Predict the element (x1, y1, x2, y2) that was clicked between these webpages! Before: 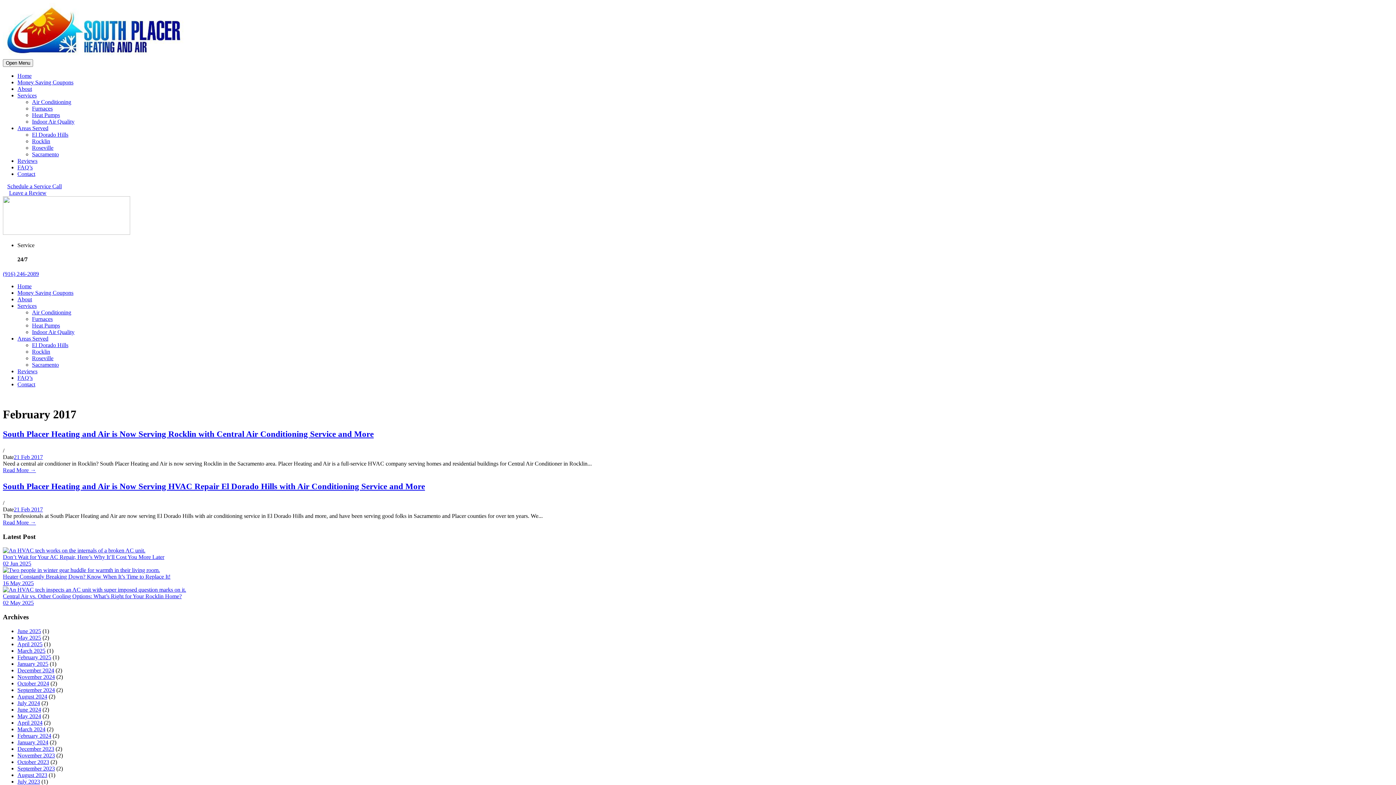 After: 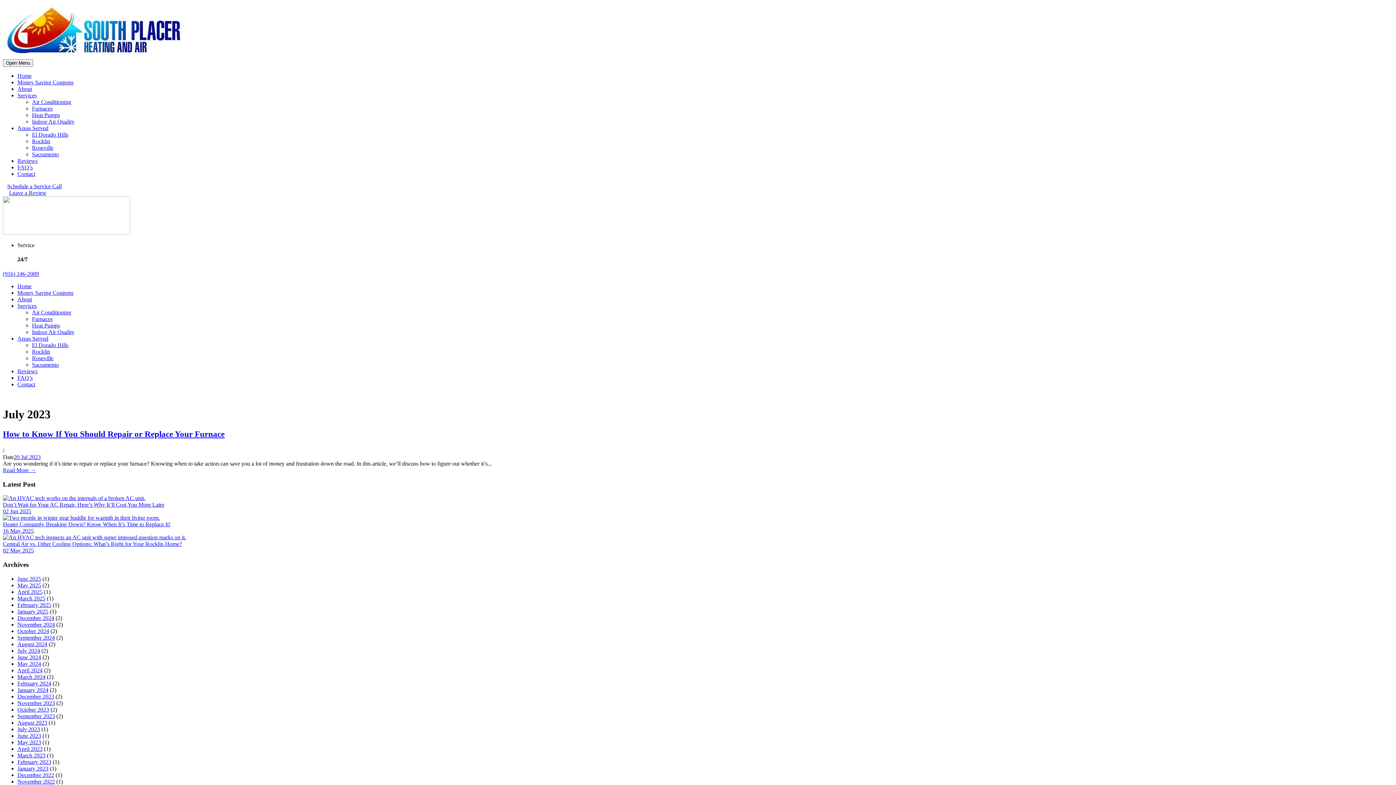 Action: label: July 2023 bbox: (17, 778, 40, 785)